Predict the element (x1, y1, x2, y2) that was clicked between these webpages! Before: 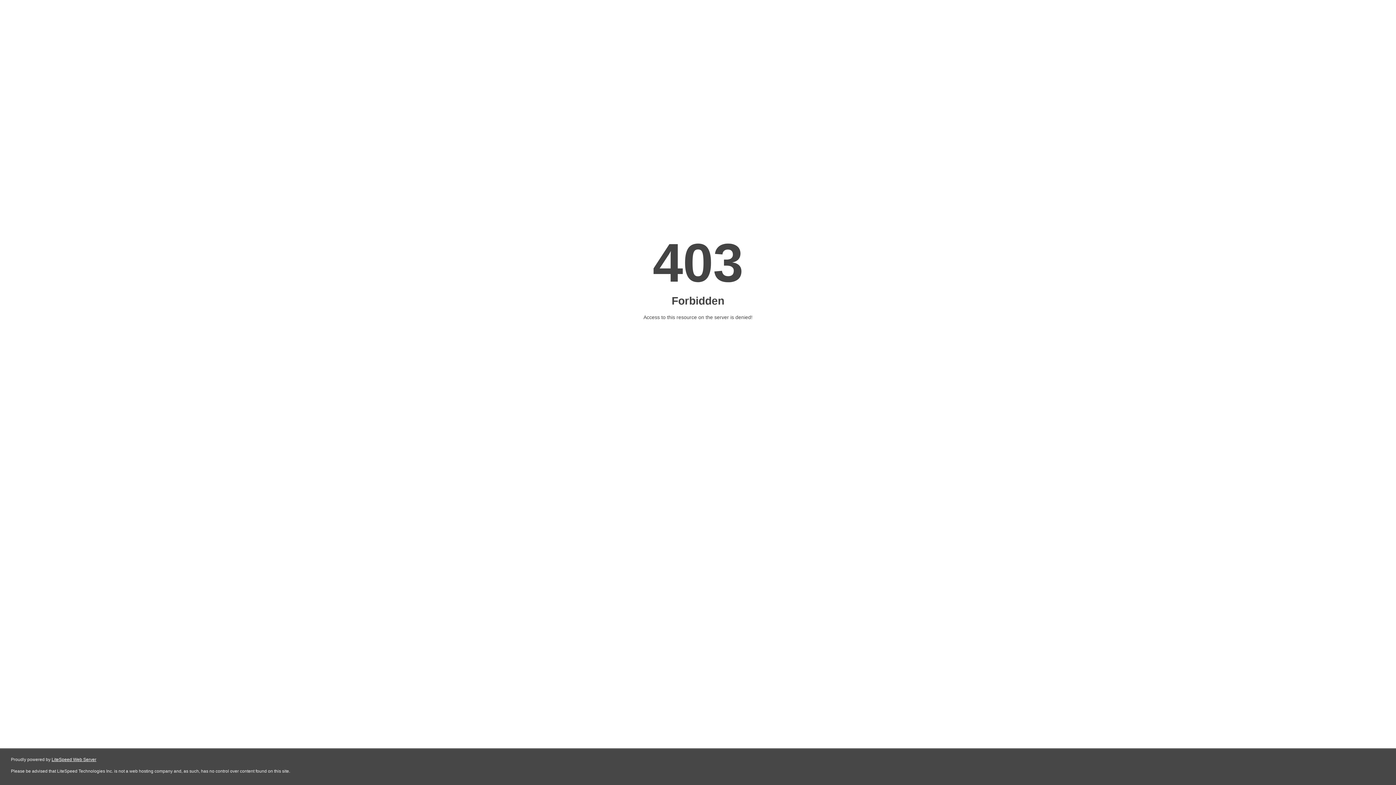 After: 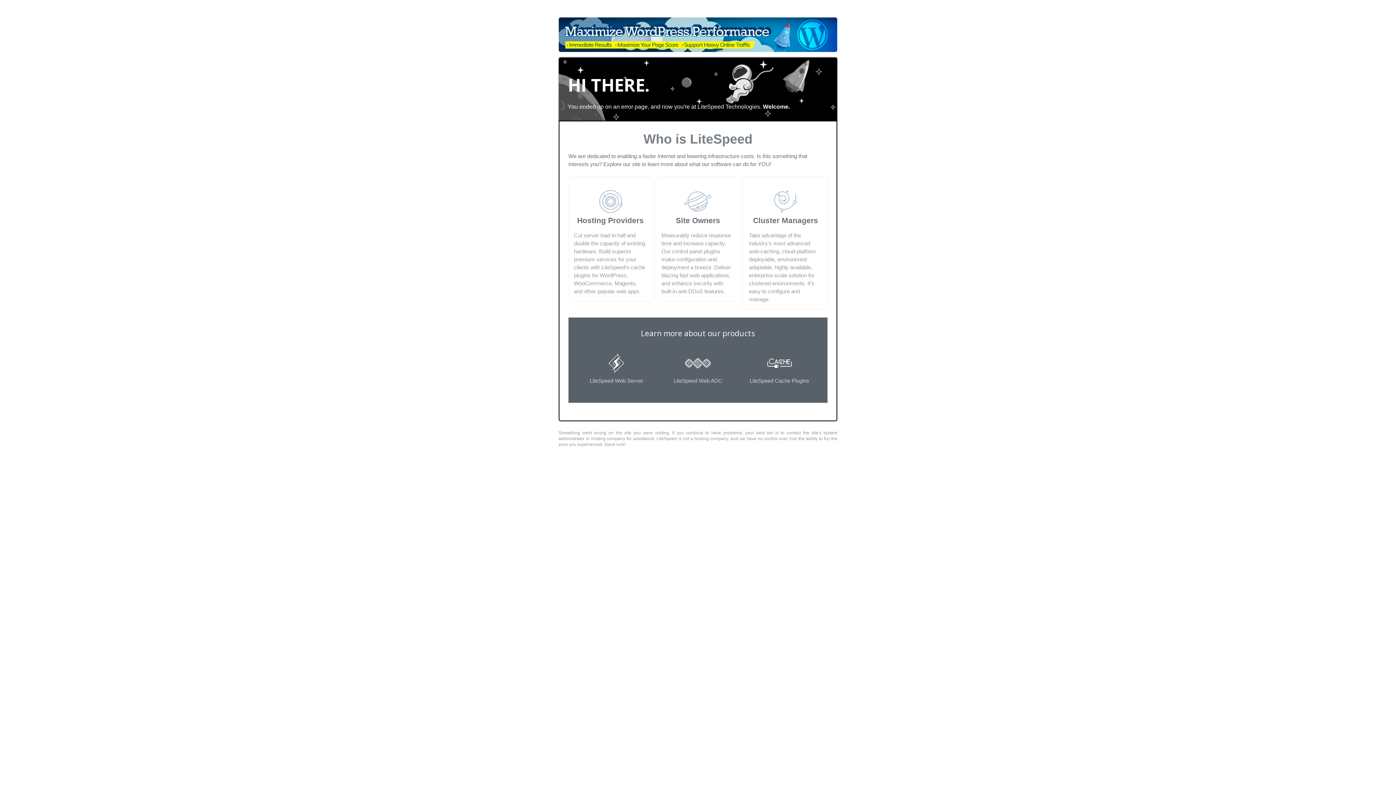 Action: label: LiteSpeed Web Server bbox: (51, 757, 96, 762)